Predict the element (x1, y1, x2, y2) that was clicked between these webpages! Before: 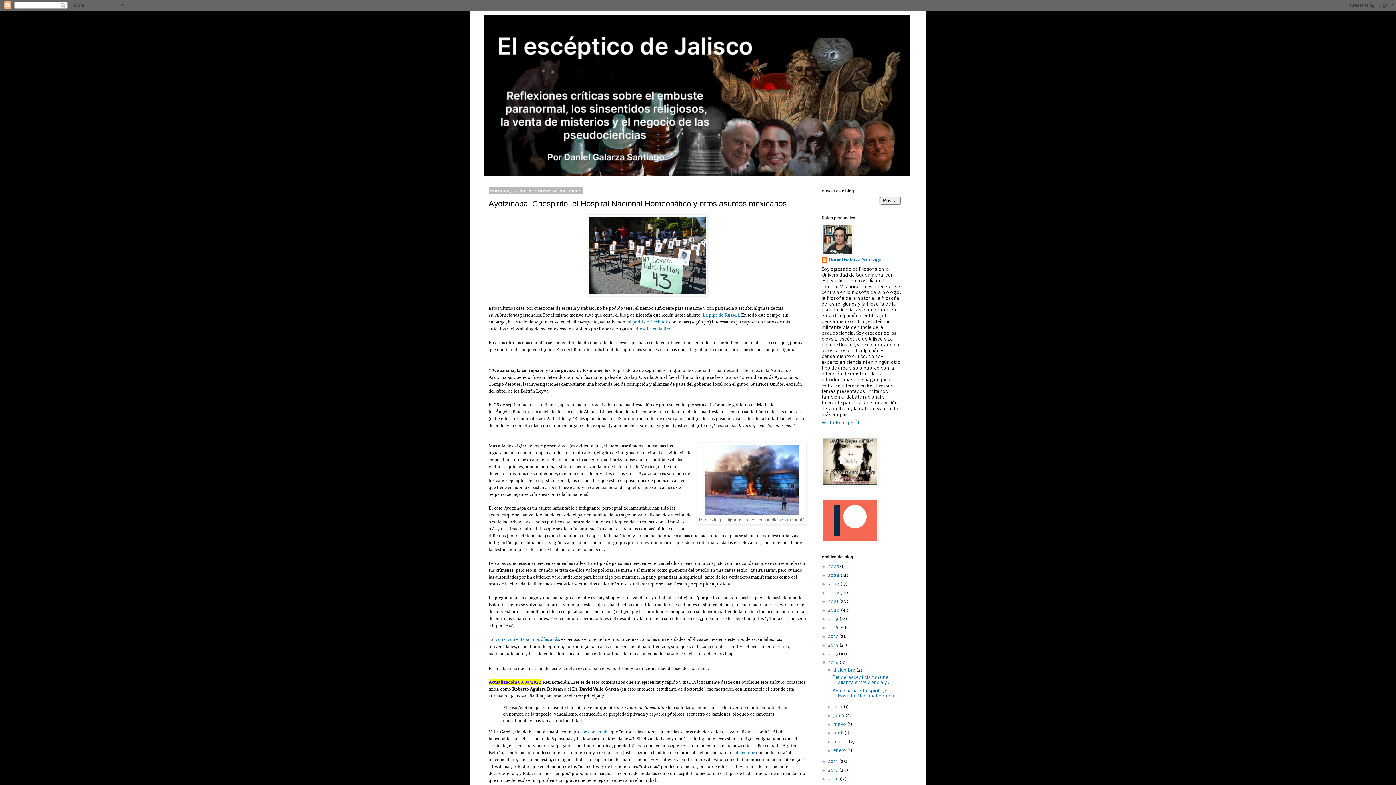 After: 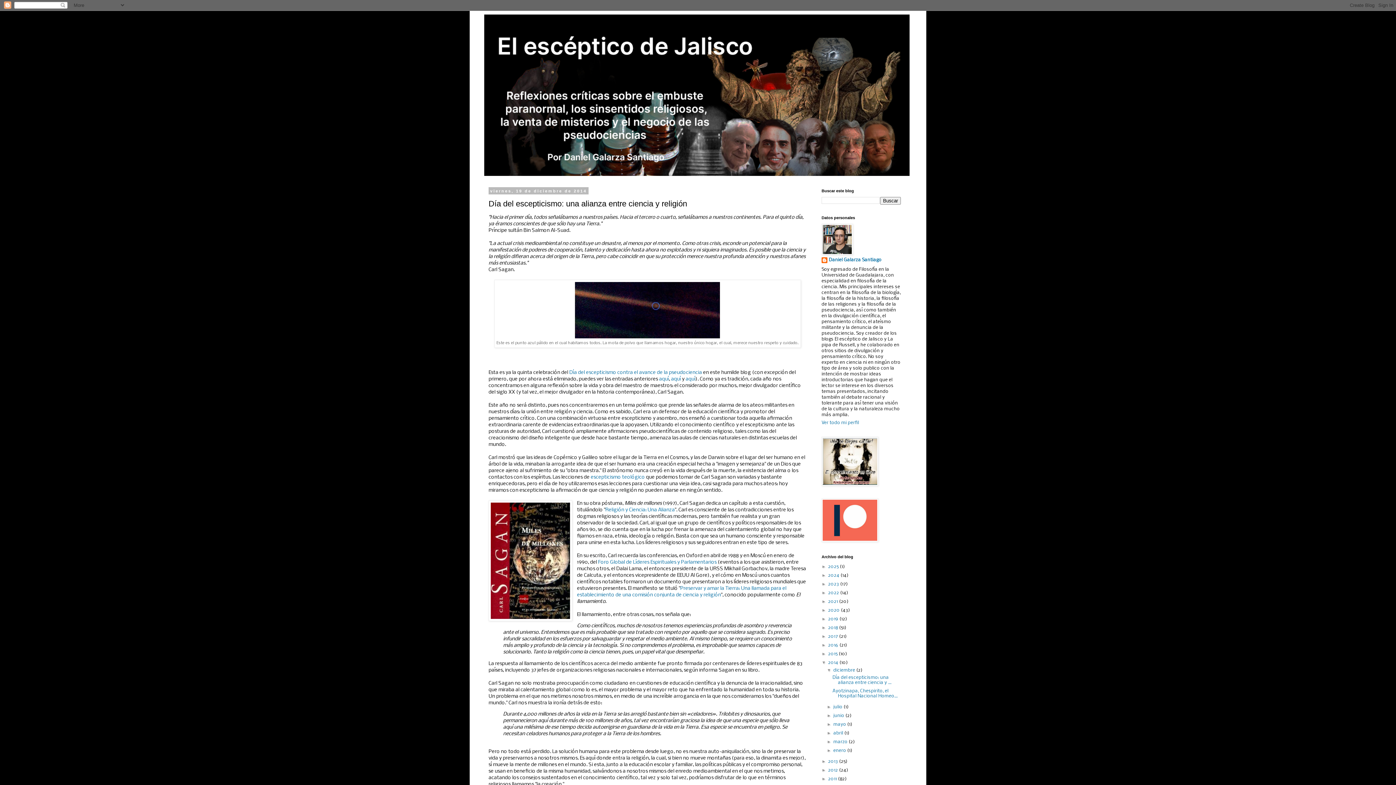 Action: label: Día del escepticismo: una alianza entre ciencia y ... bbox: (832, 675, 891, 685)